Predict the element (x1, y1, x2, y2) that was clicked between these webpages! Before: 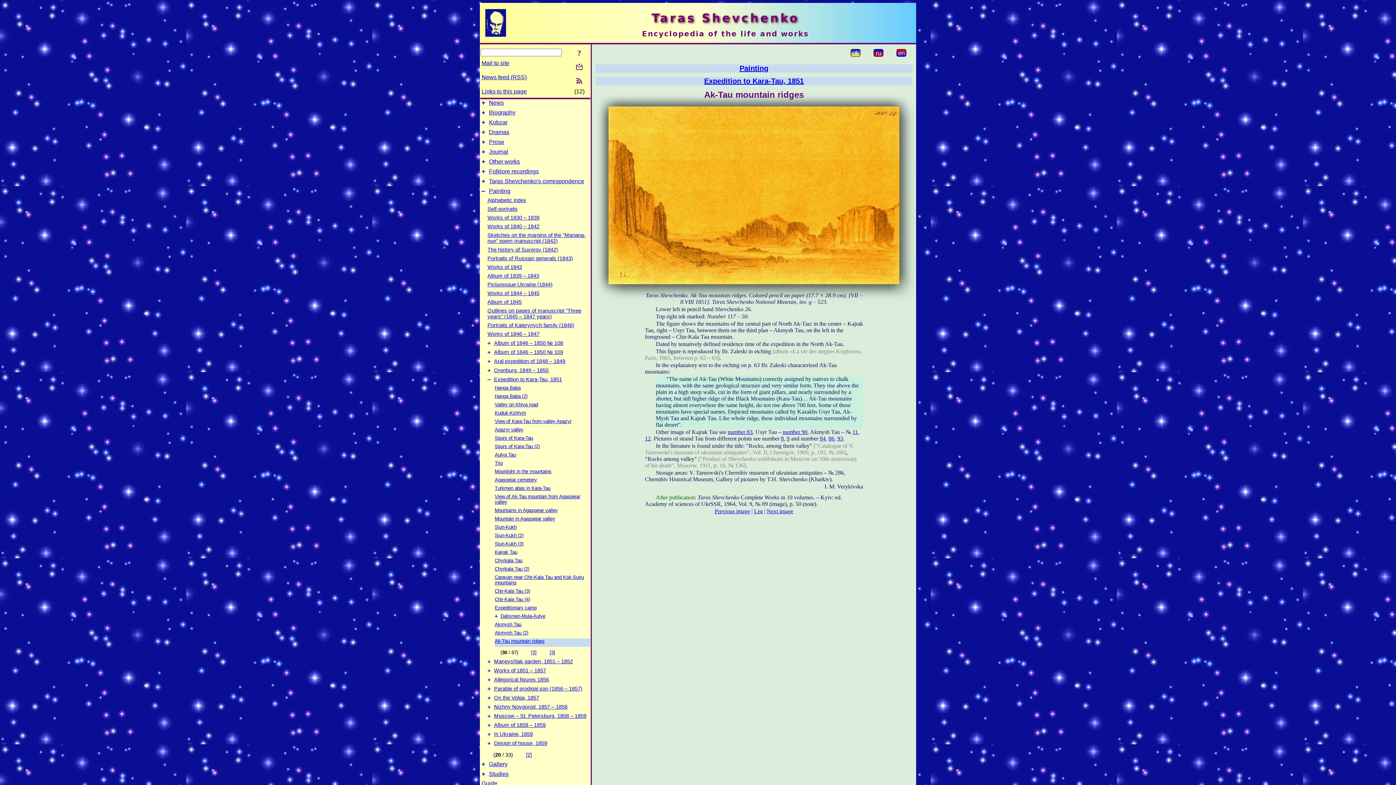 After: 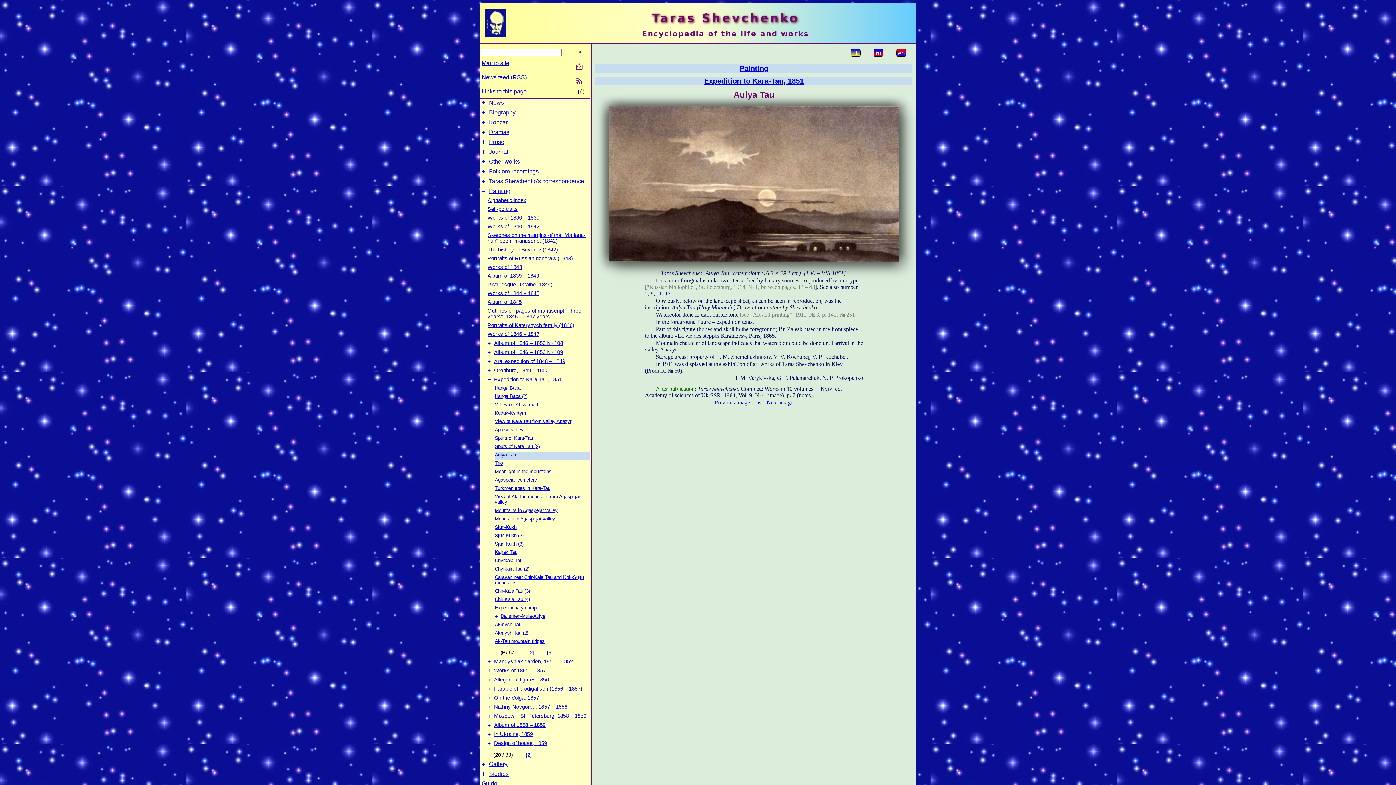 Action: bbox: (494, 452, 516, 457) label: Aulya Tau